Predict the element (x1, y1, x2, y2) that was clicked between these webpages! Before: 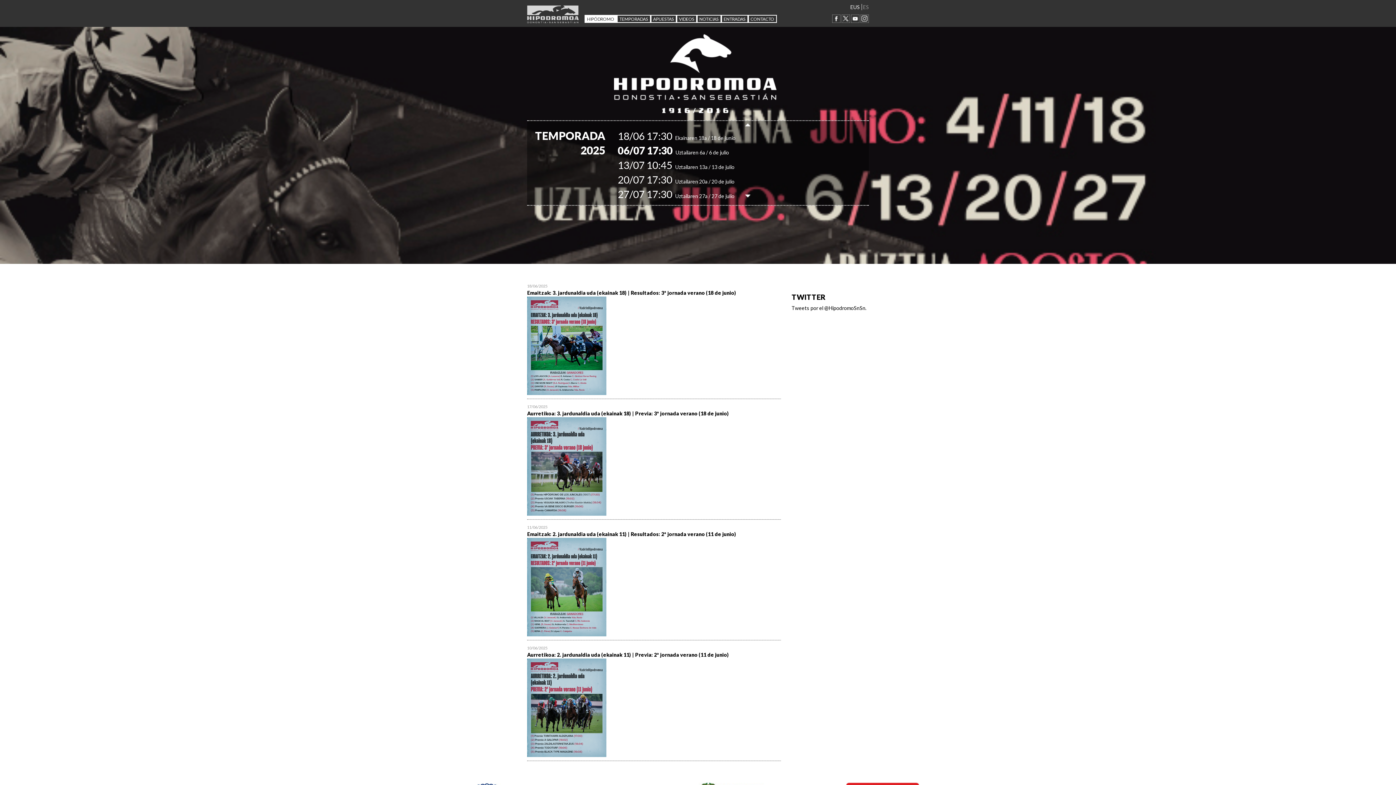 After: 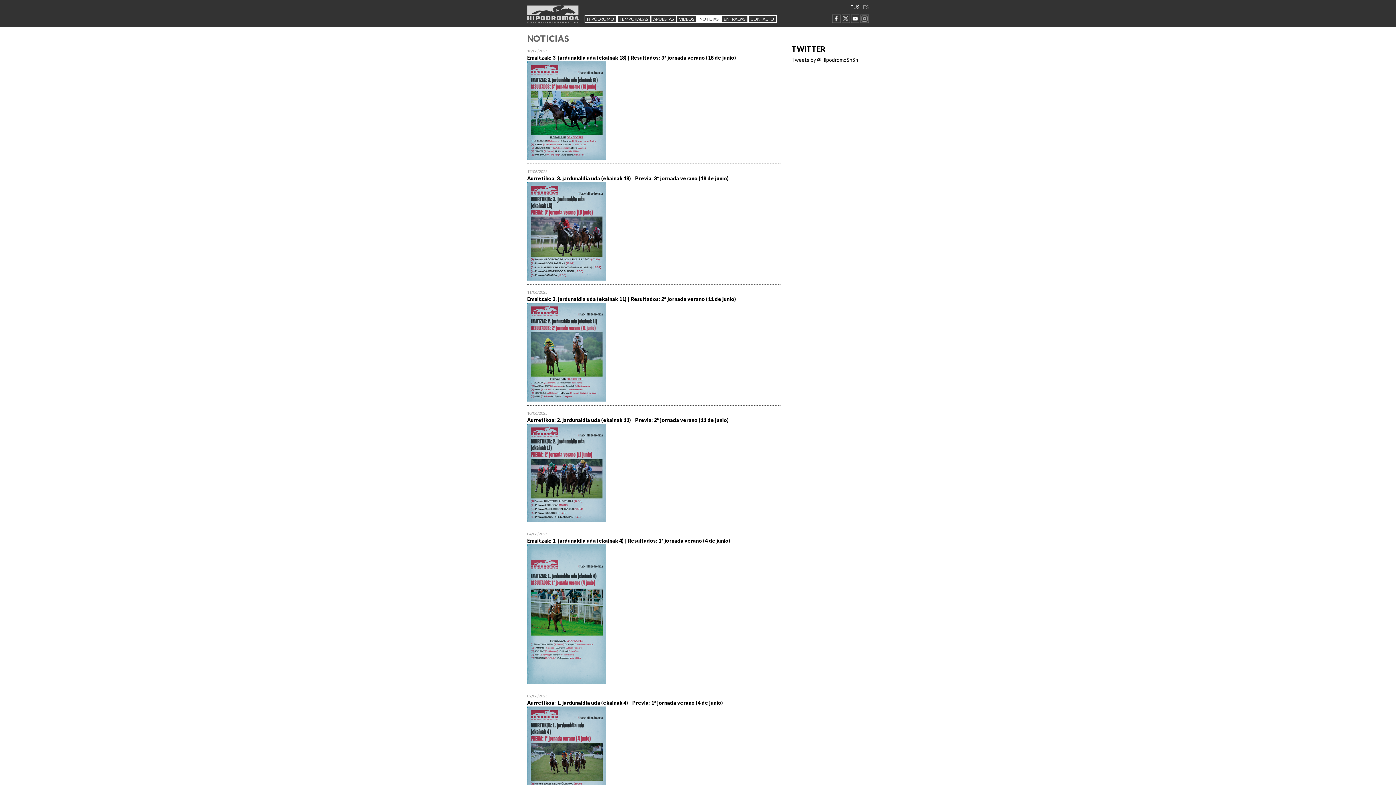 Action: label: NOTICIAS bbox: (696, 14, 721, 22)